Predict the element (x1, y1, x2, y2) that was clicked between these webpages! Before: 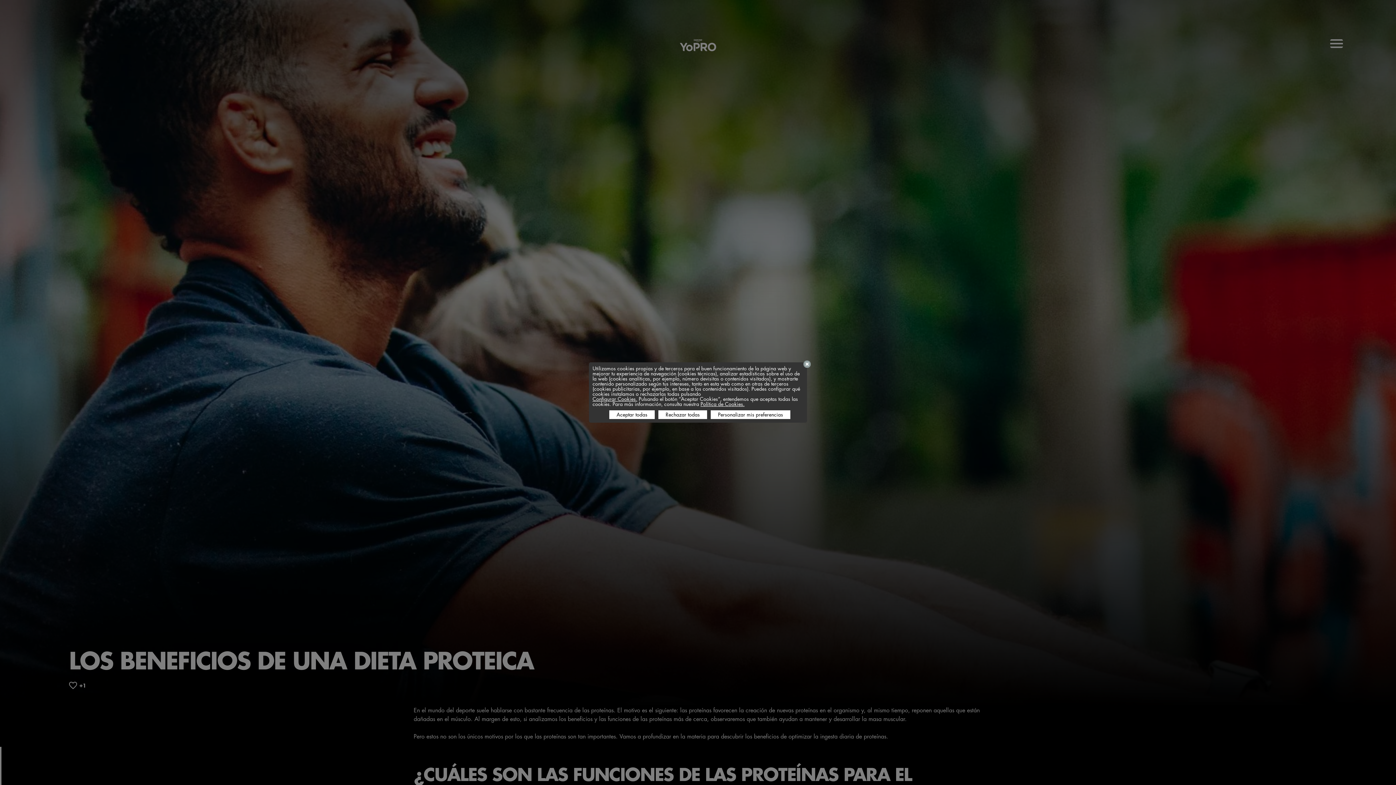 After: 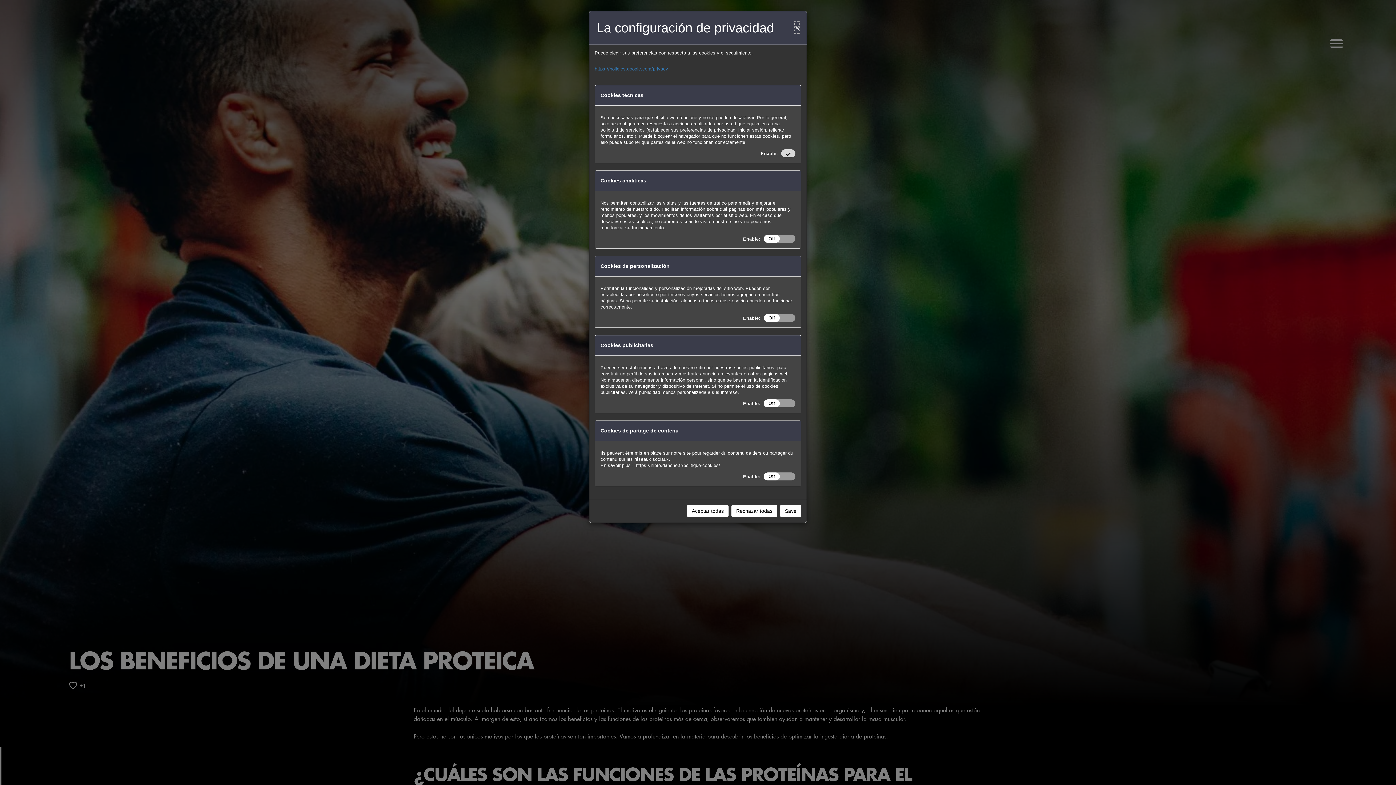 Action: label: Configurar Cookies. bbox: (592, 396, 637, 401)